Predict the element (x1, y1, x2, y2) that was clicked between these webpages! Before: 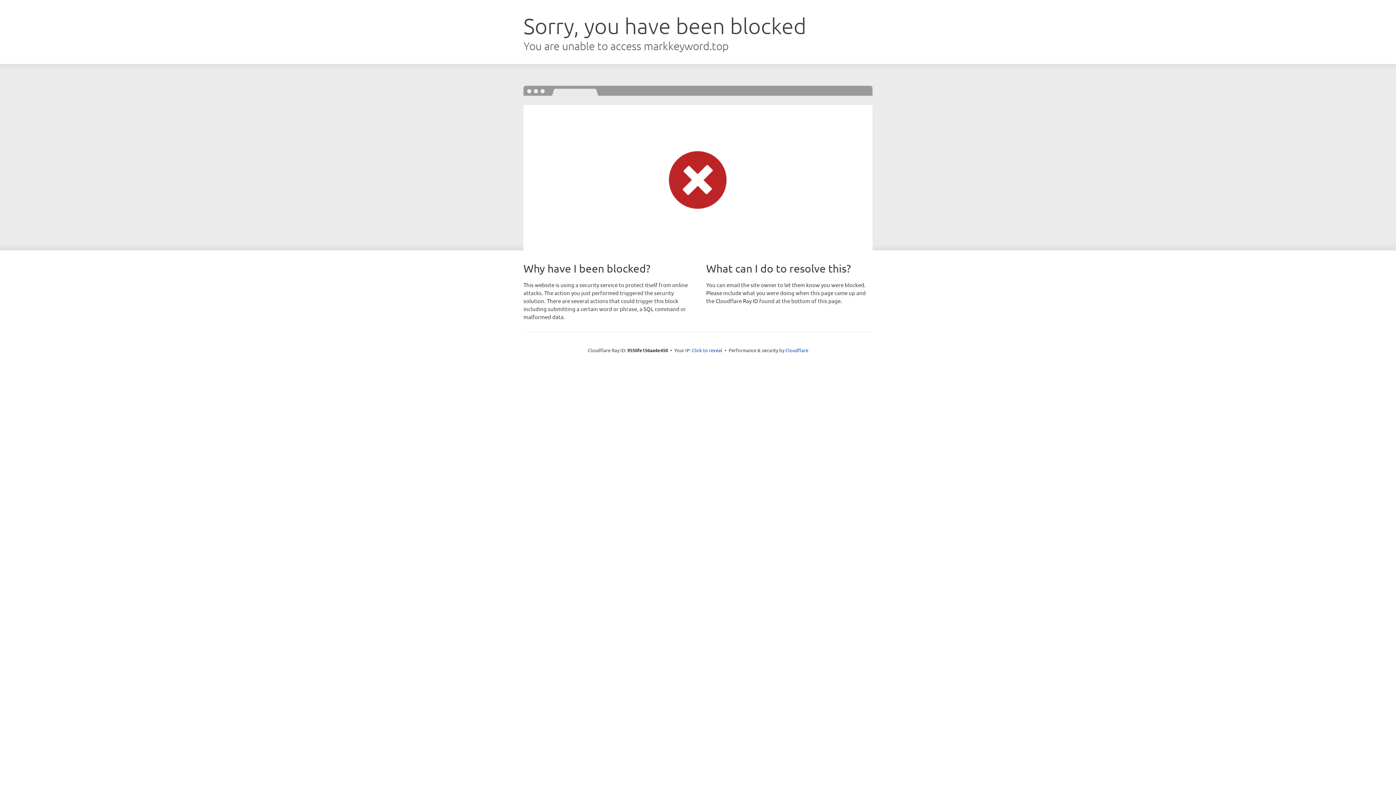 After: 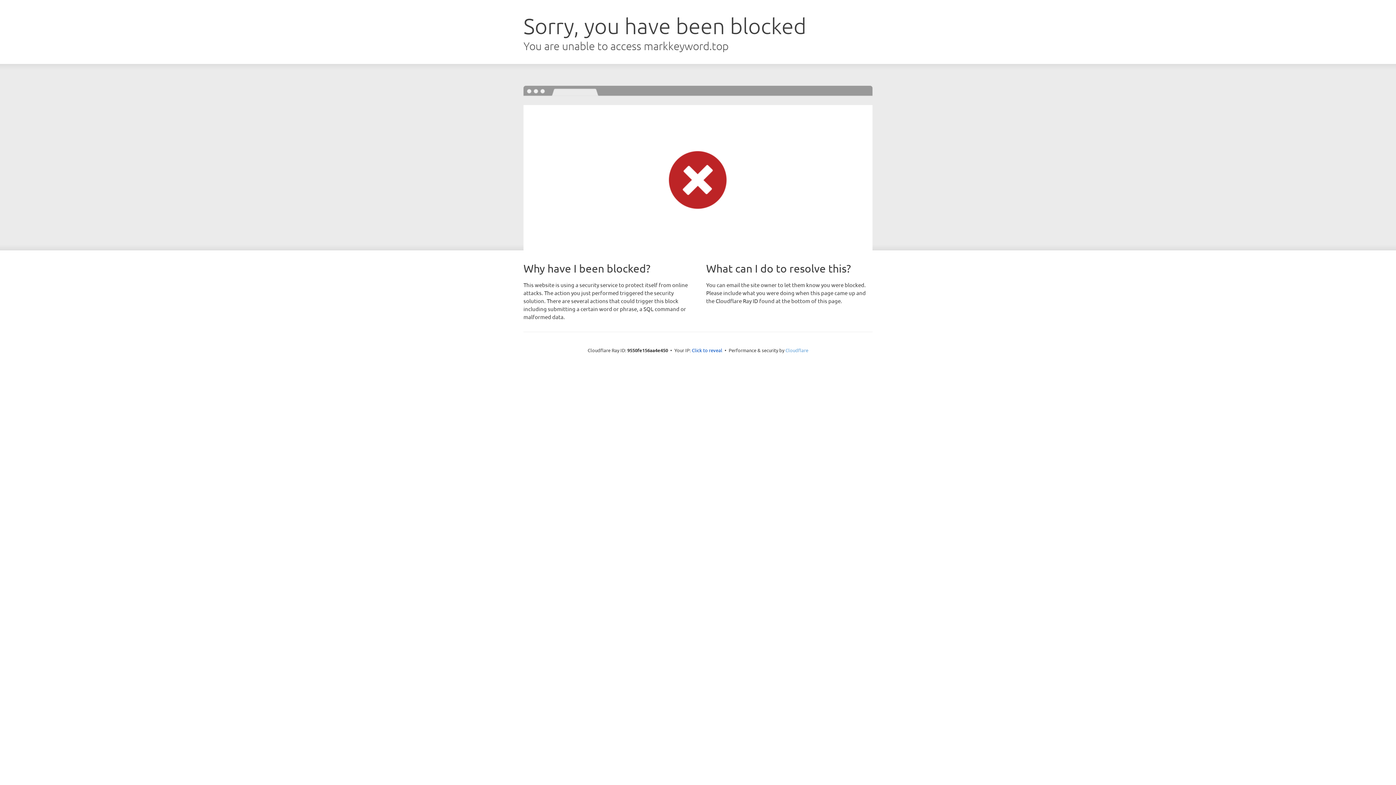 Action: label: Cloudflare bbox: (785, 347, 808, 353)